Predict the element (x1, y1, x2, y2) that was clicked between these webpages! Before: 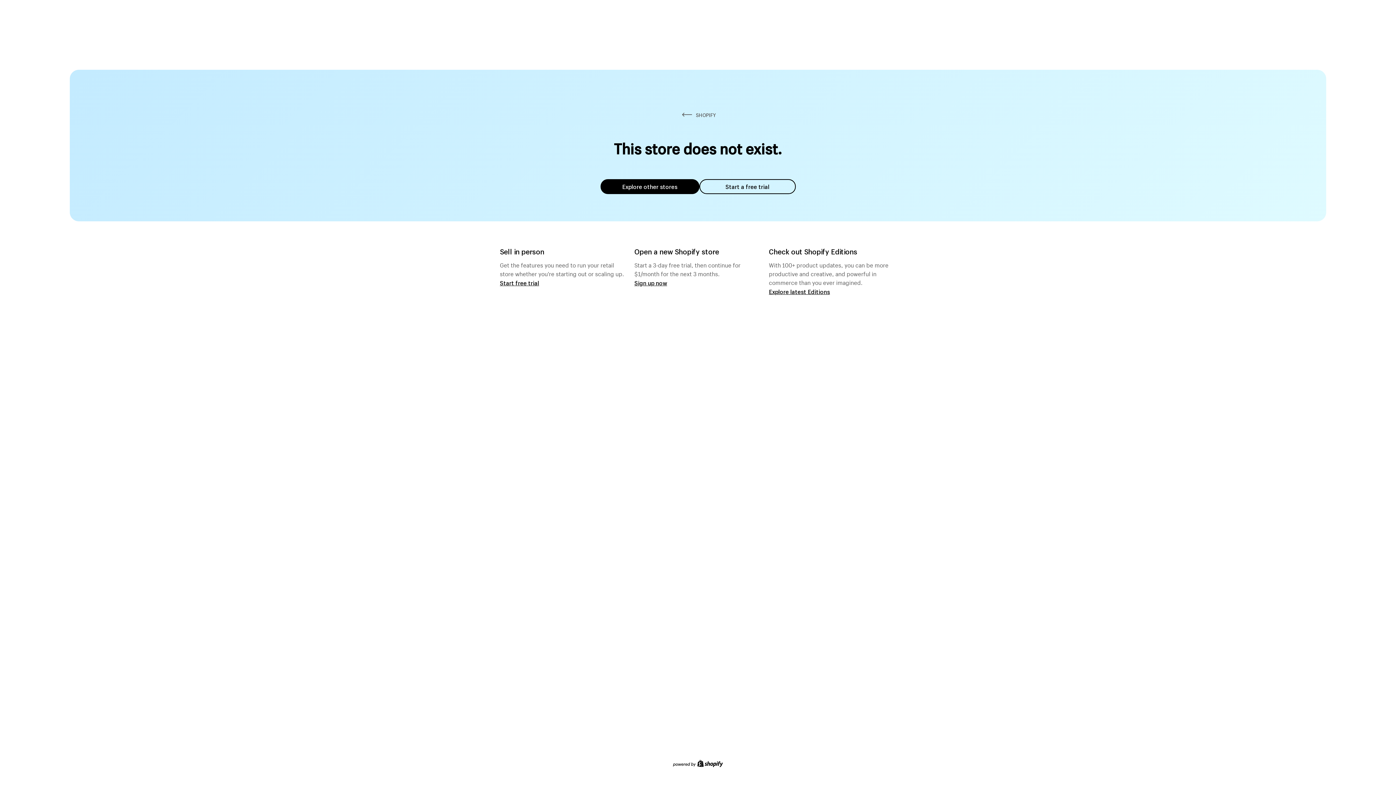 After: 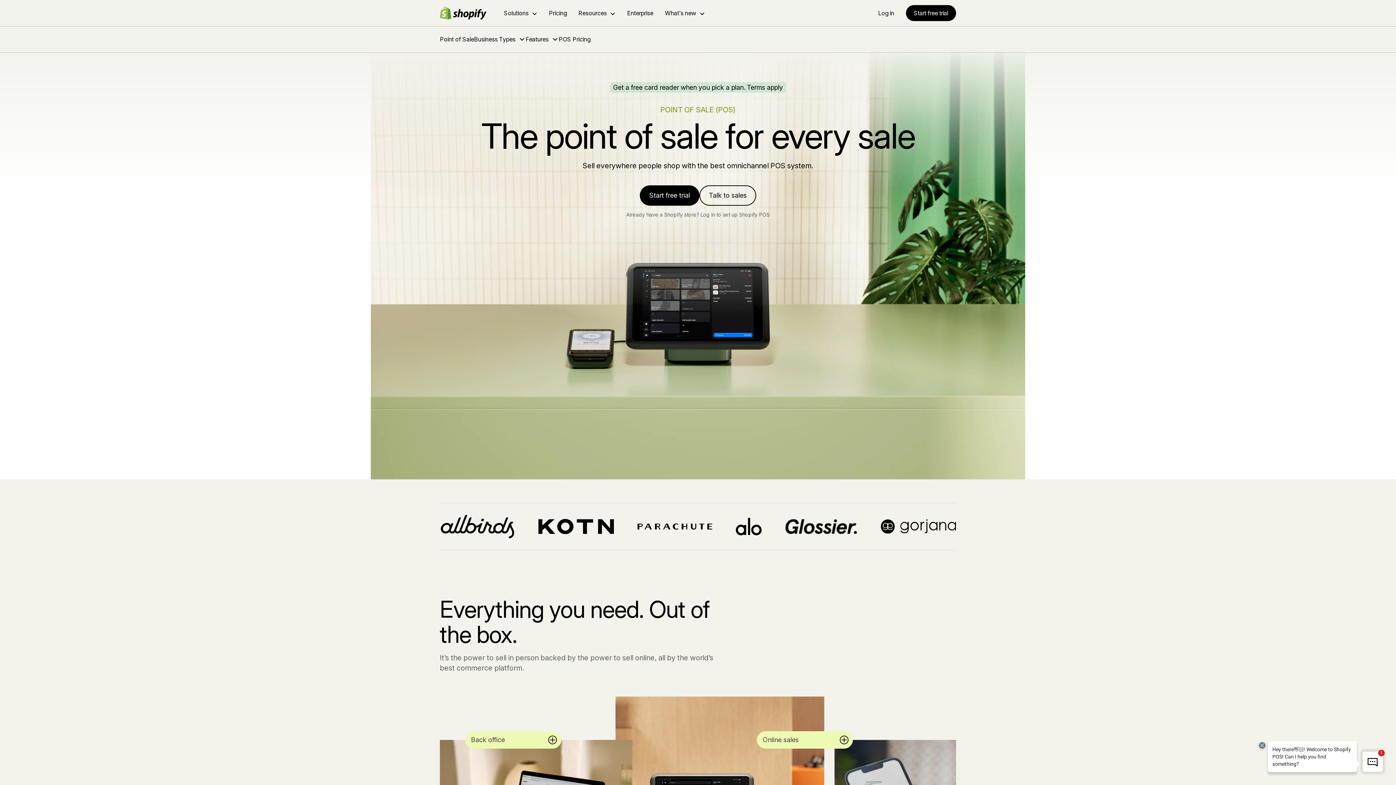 Action: bbox: (500, 279, 539, 286) label: Start free trial